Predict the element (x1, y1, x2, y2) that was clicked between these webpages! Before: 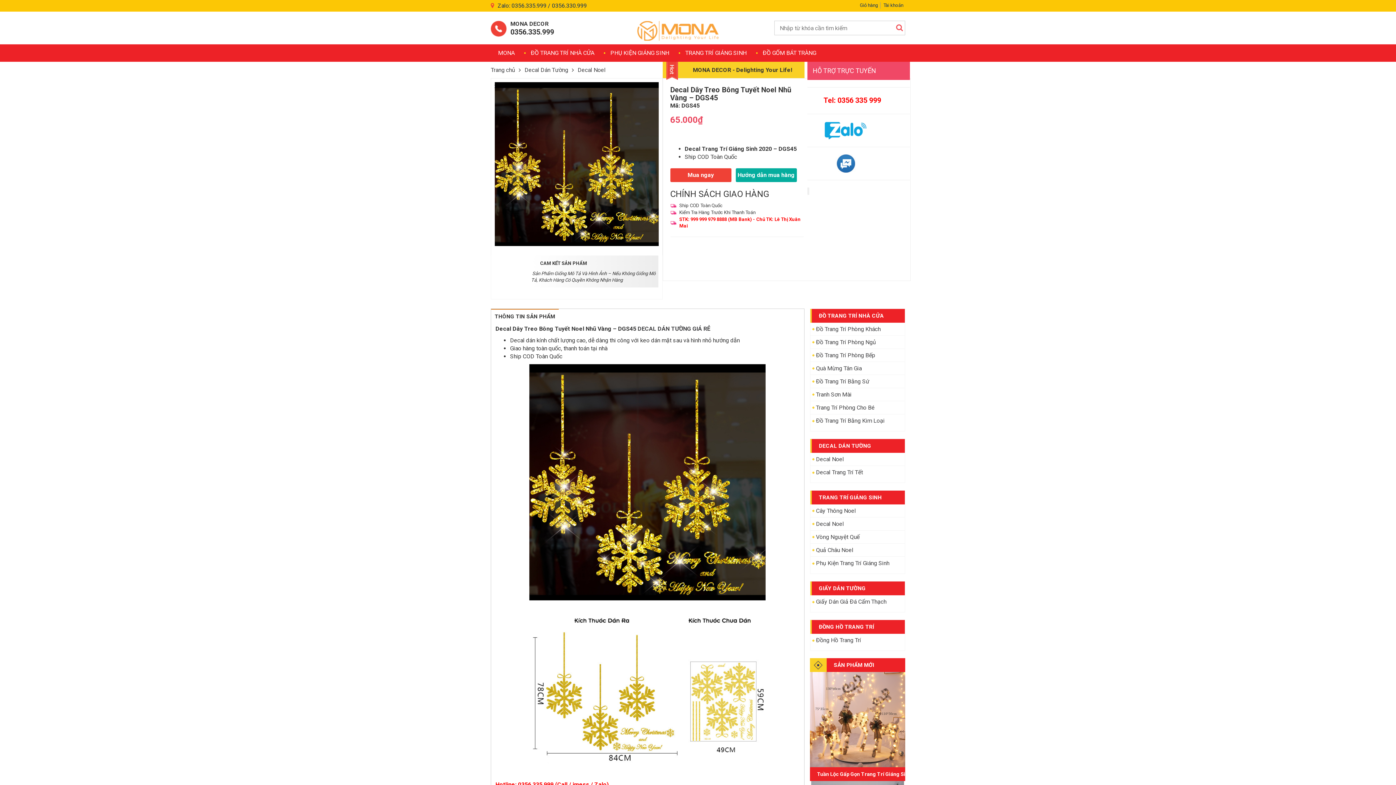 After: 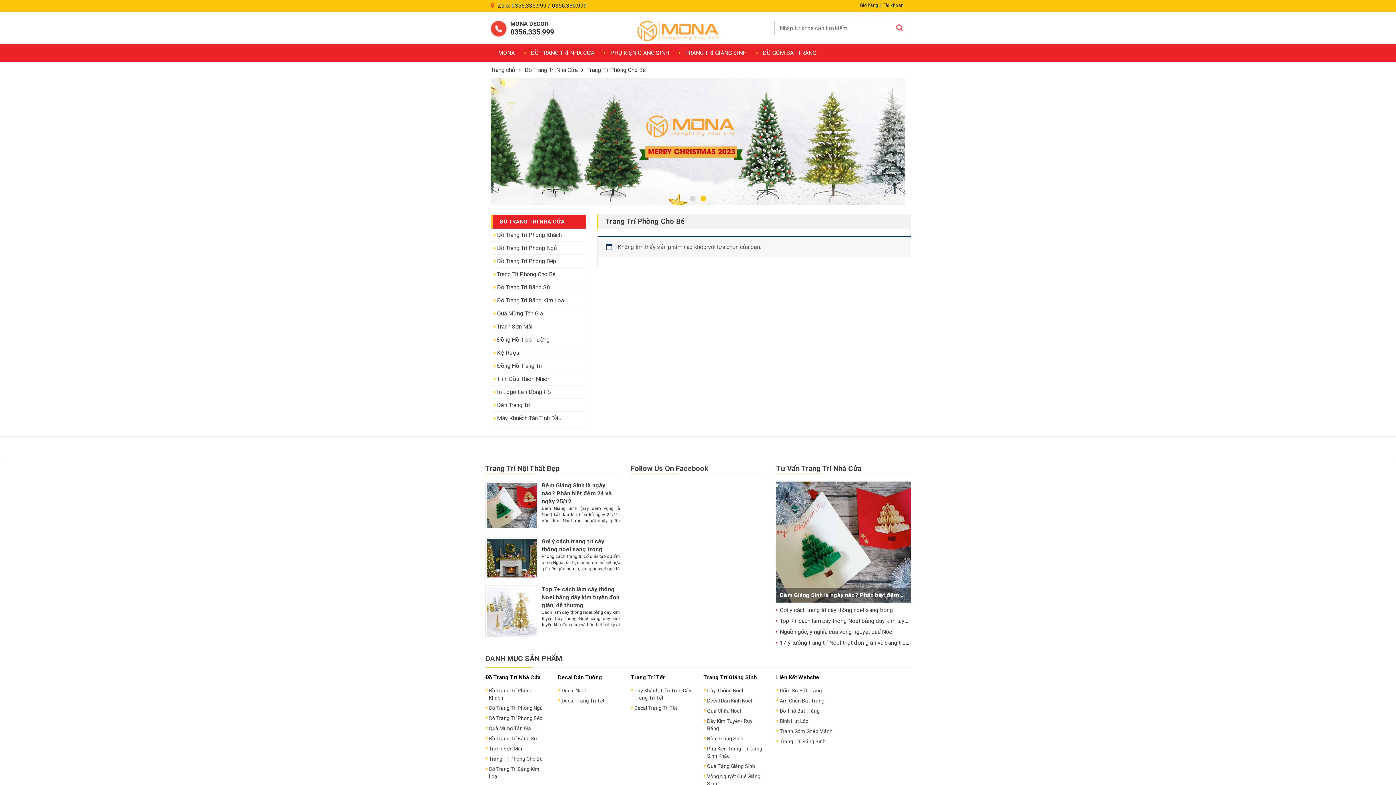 Action: label: Trang Trí Phòng Cho Bé bbox: (816, 401, 905, 424)